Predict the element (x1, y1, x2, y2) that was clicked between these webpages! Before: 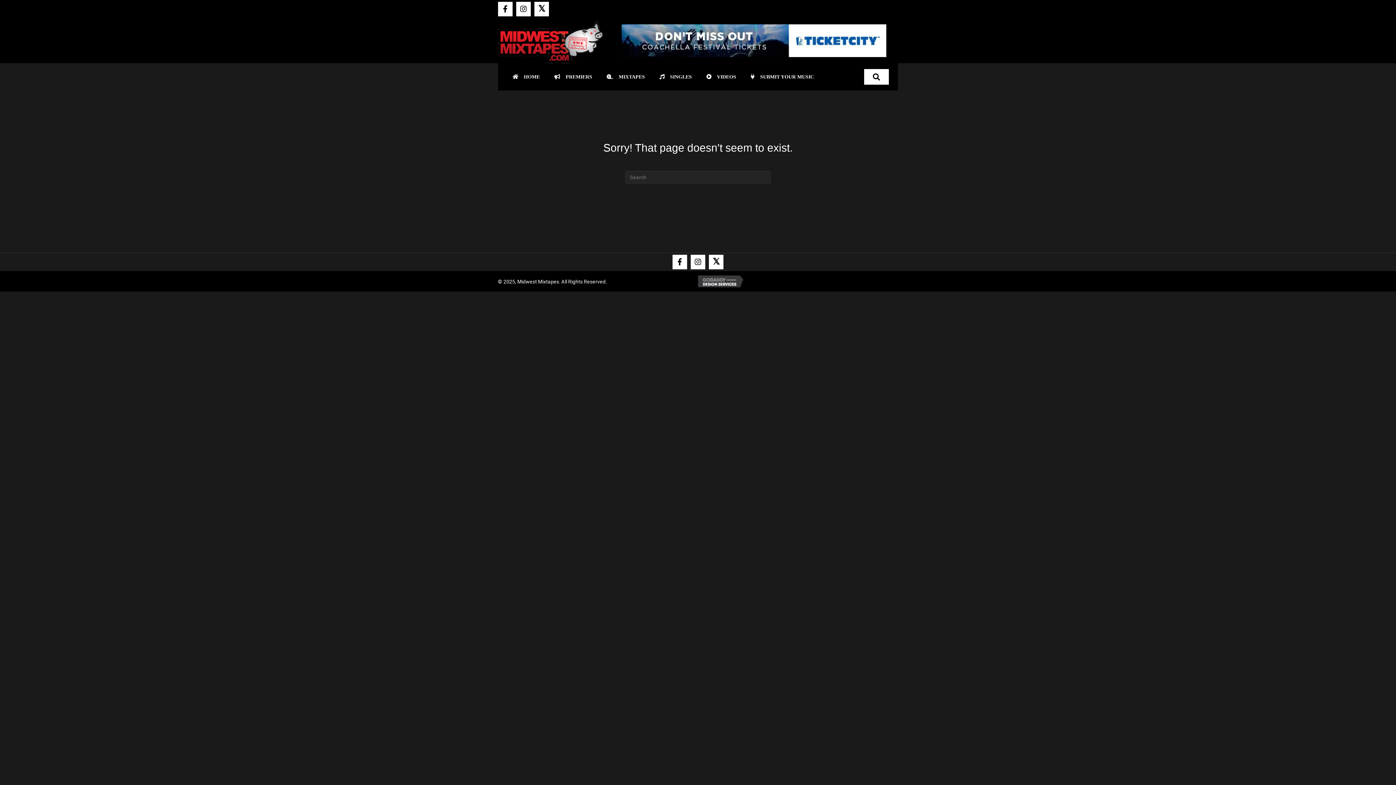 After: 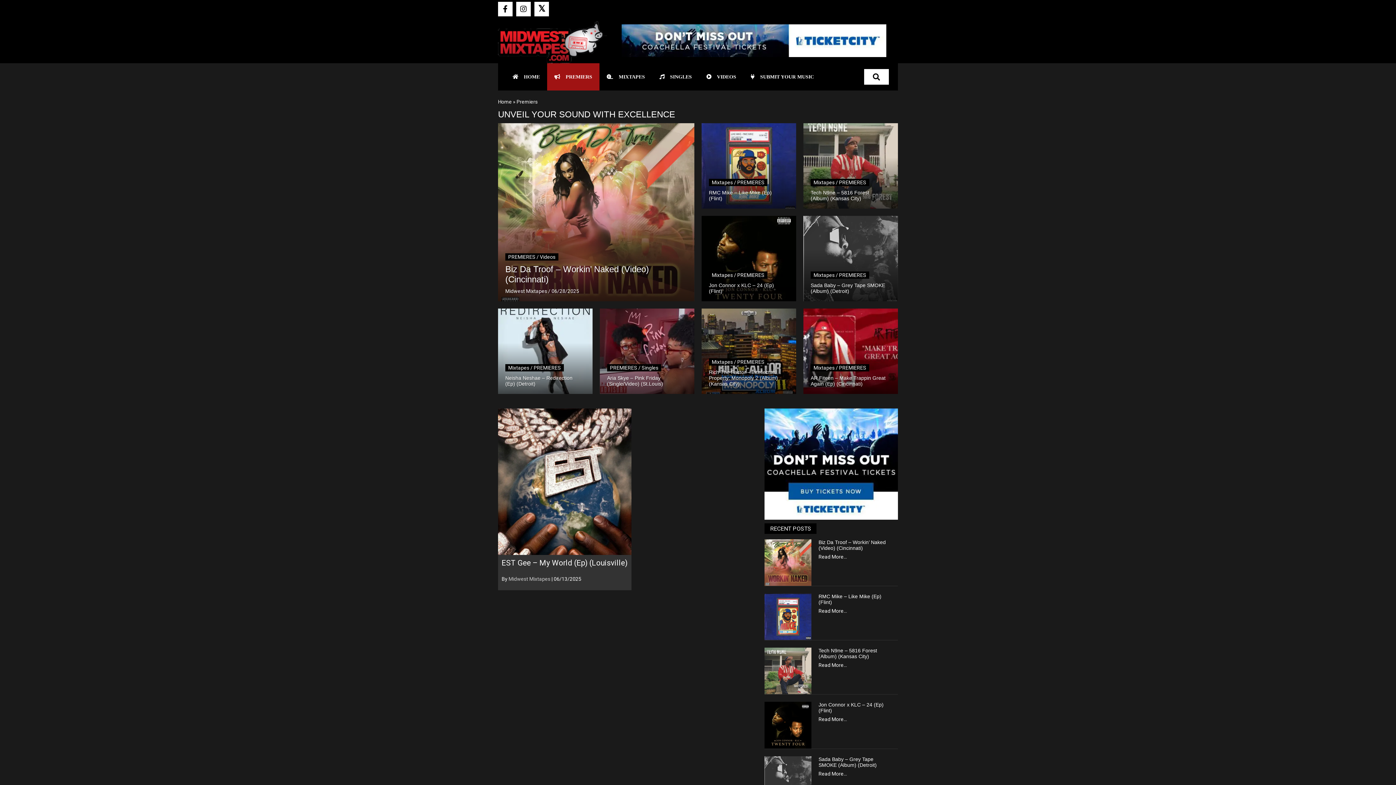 Action: bbox: (547, 63, 599, 90) label: PREMIERS